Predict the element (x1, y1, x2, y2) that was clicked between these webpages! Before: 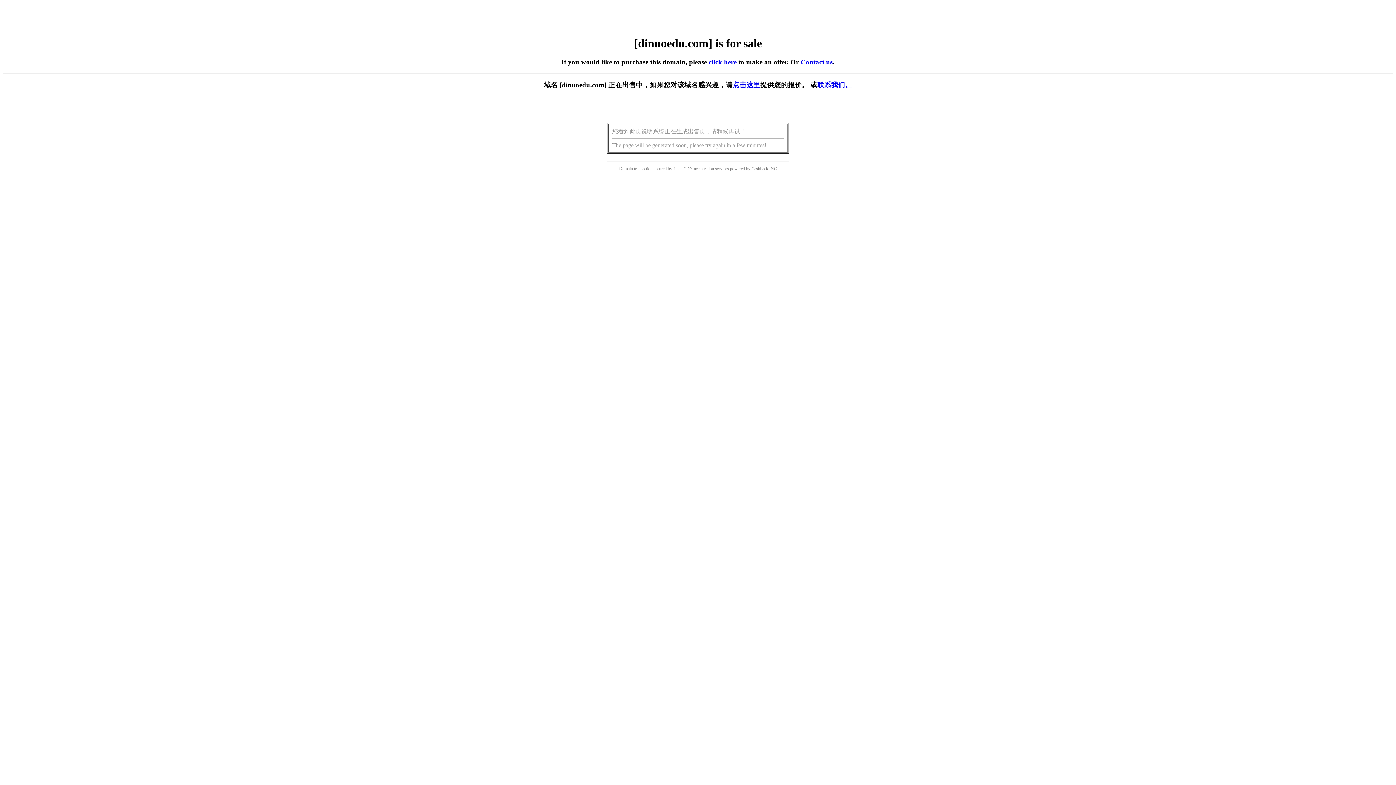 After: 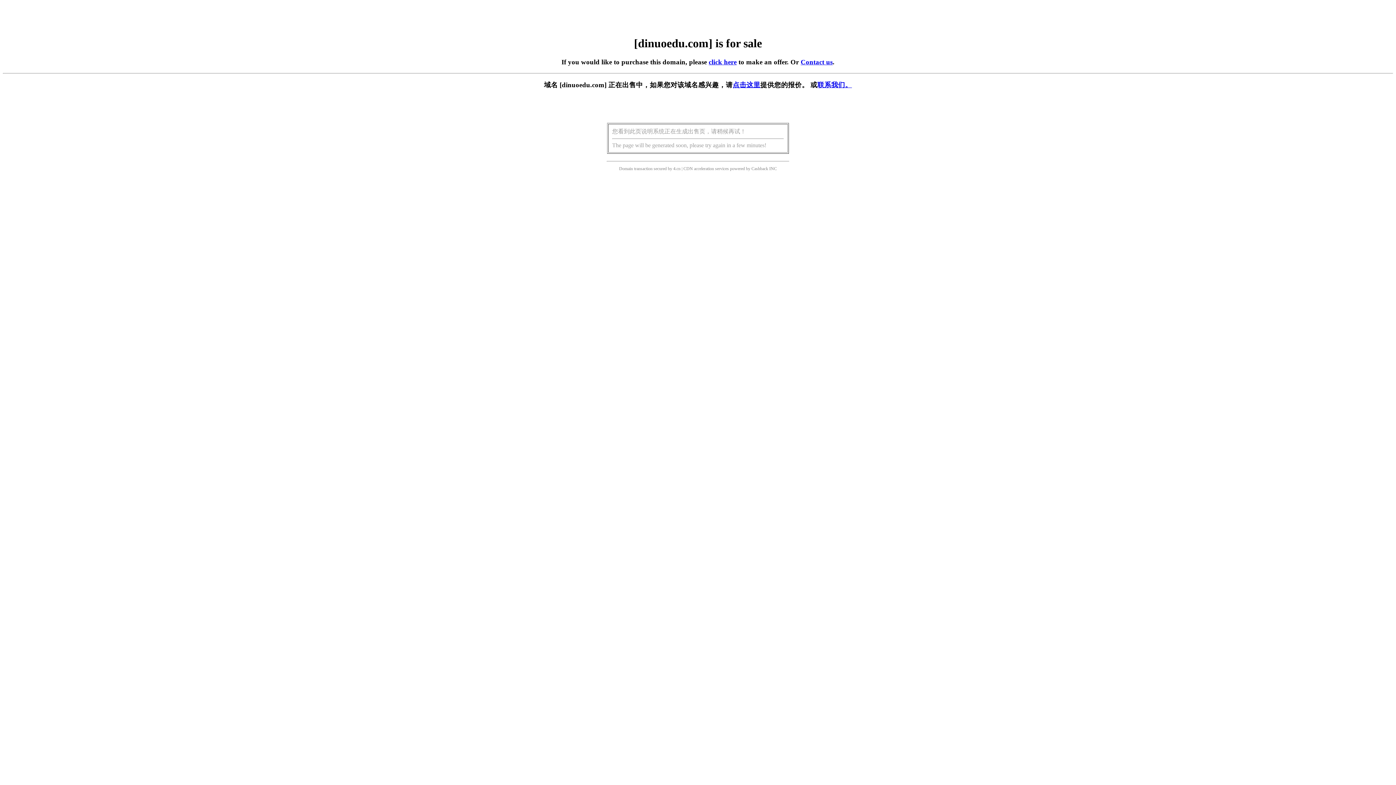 Action: bbox: (732, 81, 760, 88) label: 点击这里